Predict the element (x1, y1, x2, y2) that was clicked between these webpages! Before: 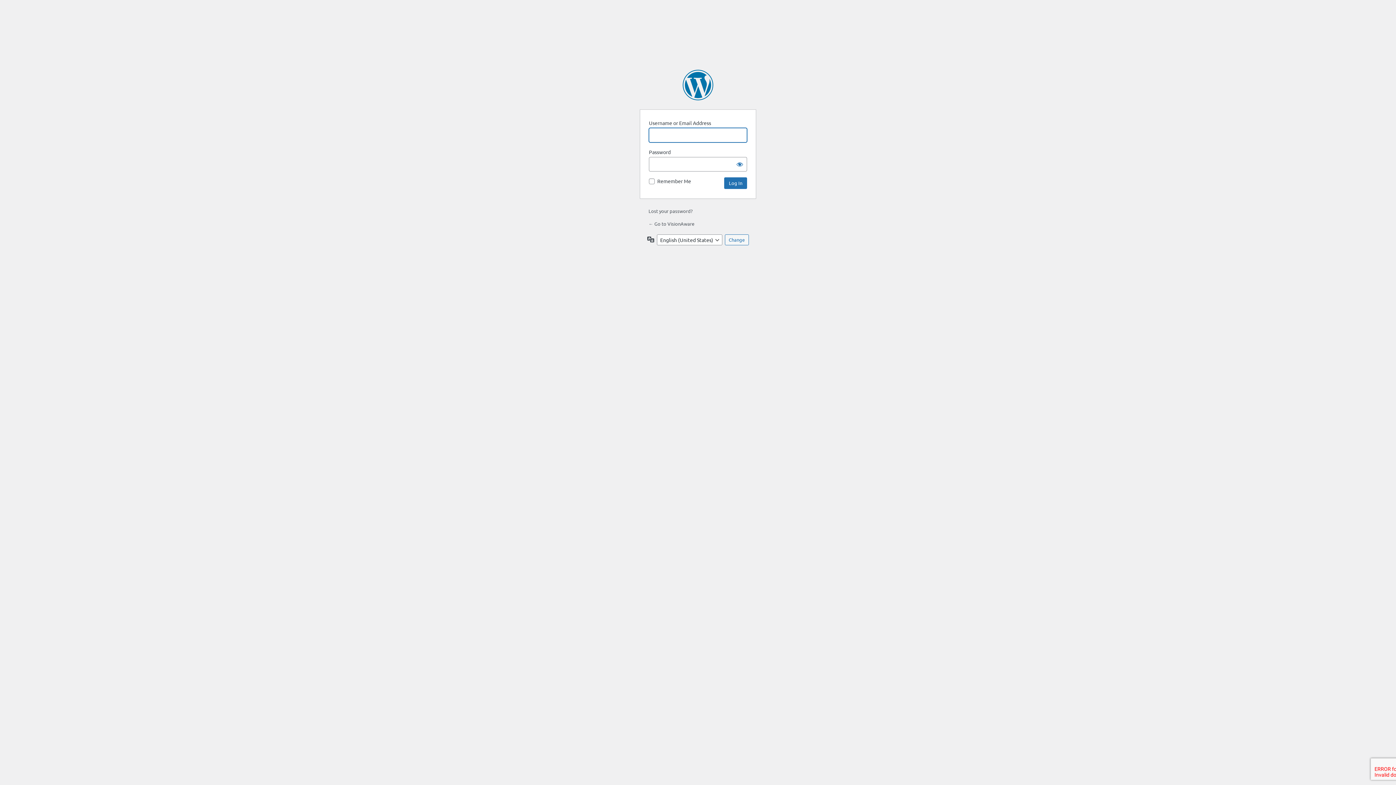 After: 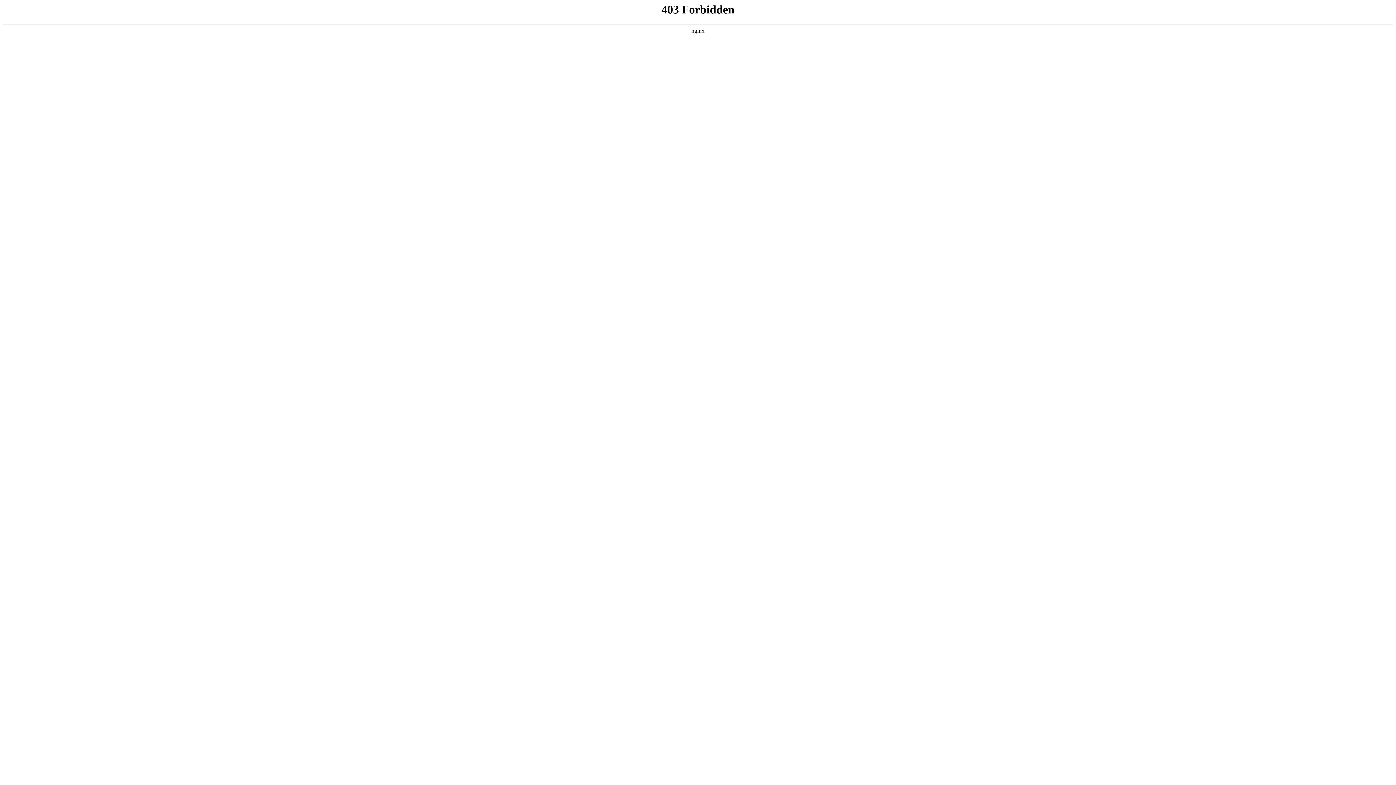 Action: label: Powered by WordPress bbox: (682, 69, 713, 100)